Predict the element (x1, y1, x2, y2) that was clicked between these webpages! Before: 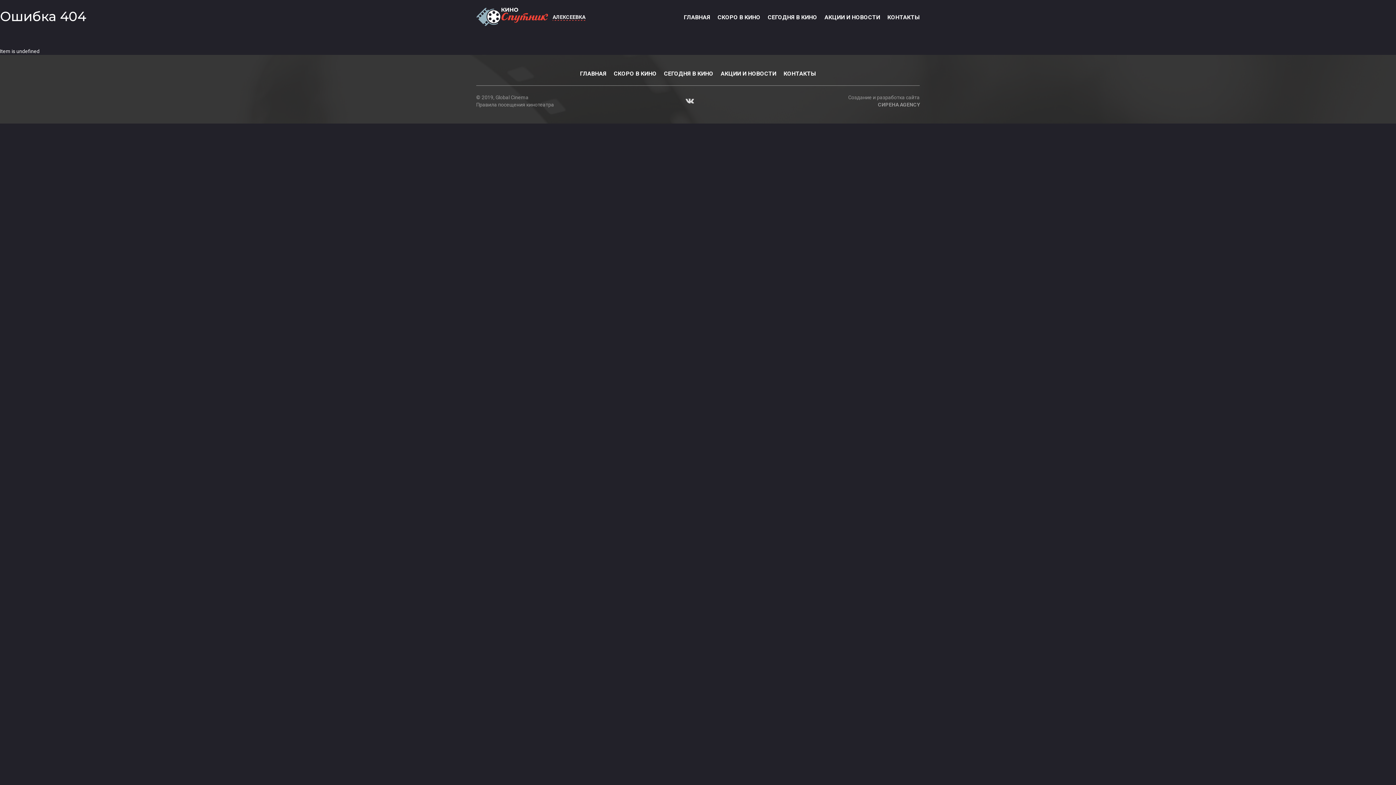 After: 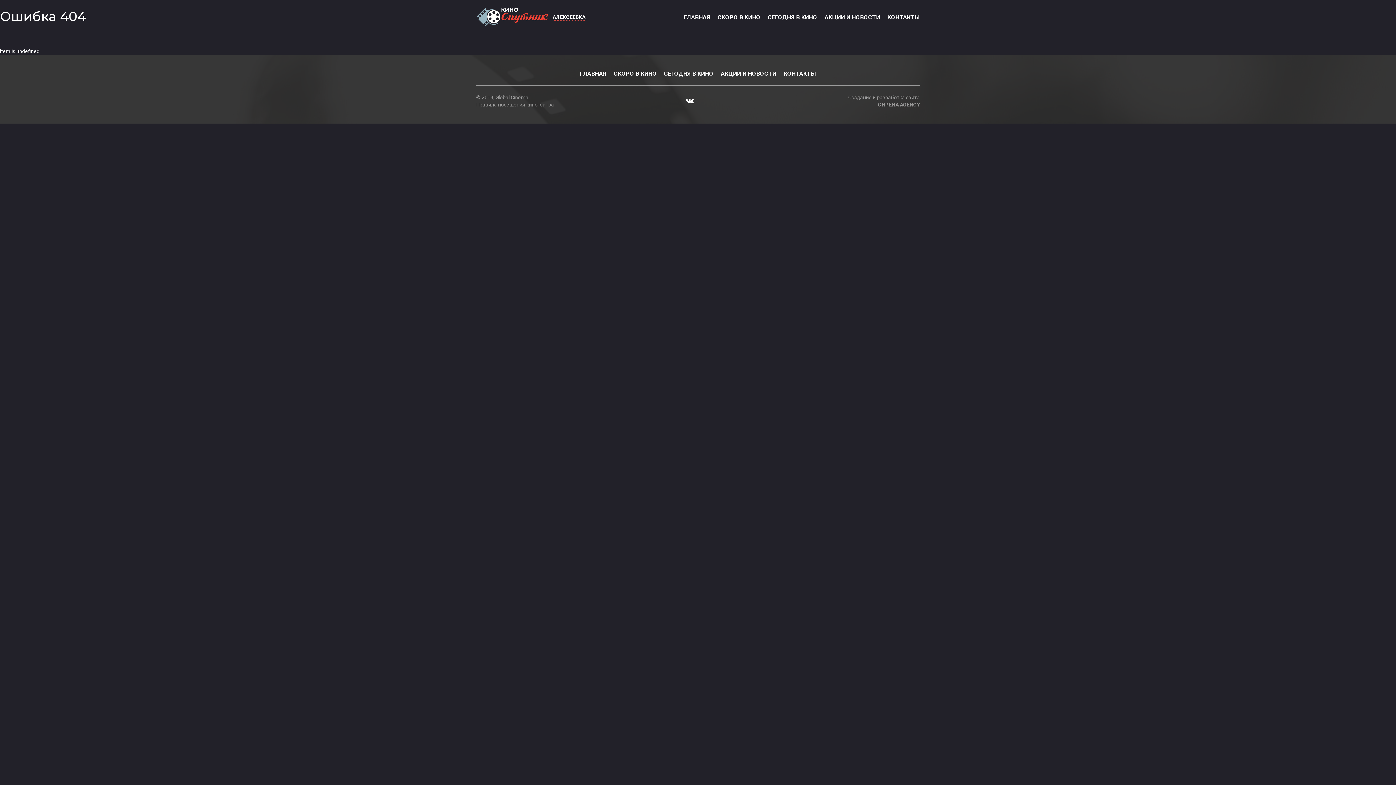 Action: bbox: (682, 93, 698, 109)